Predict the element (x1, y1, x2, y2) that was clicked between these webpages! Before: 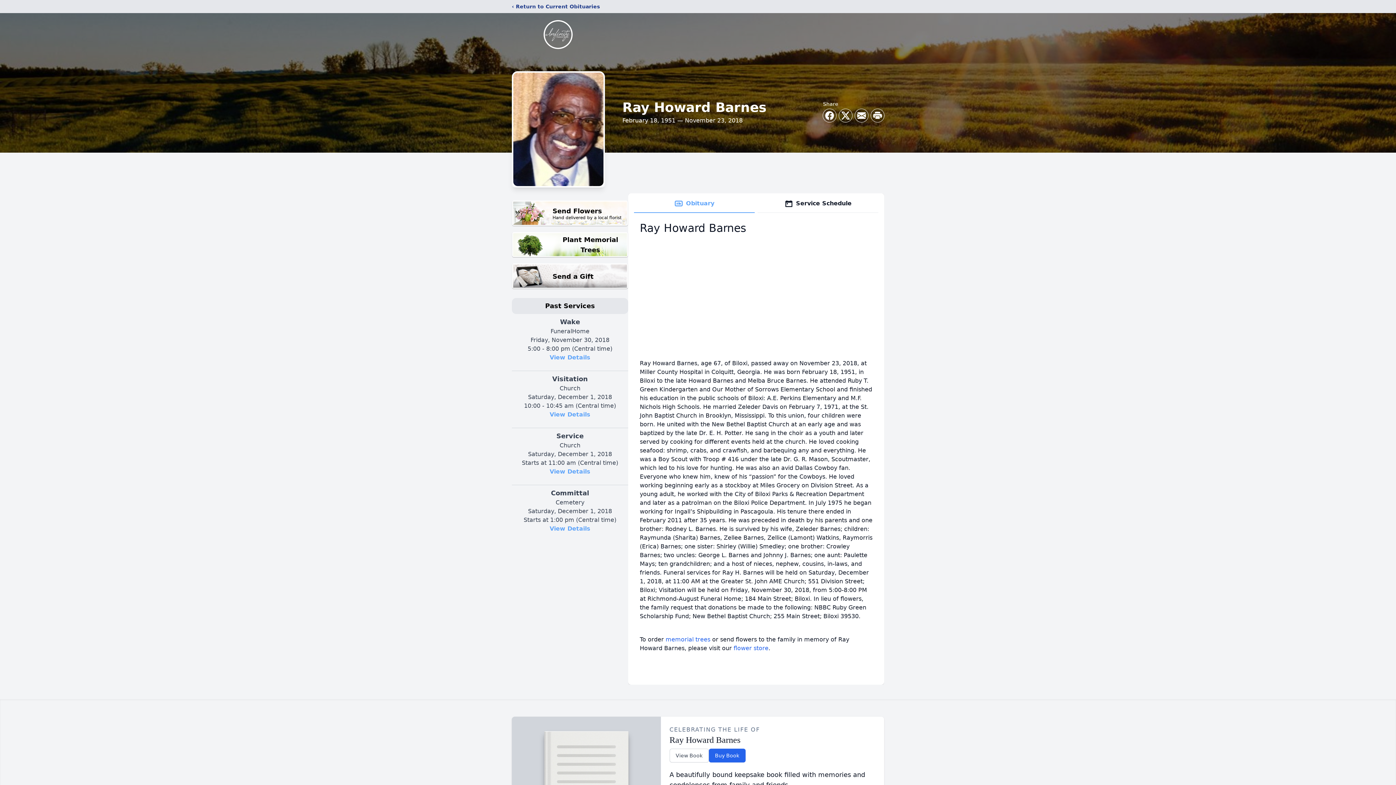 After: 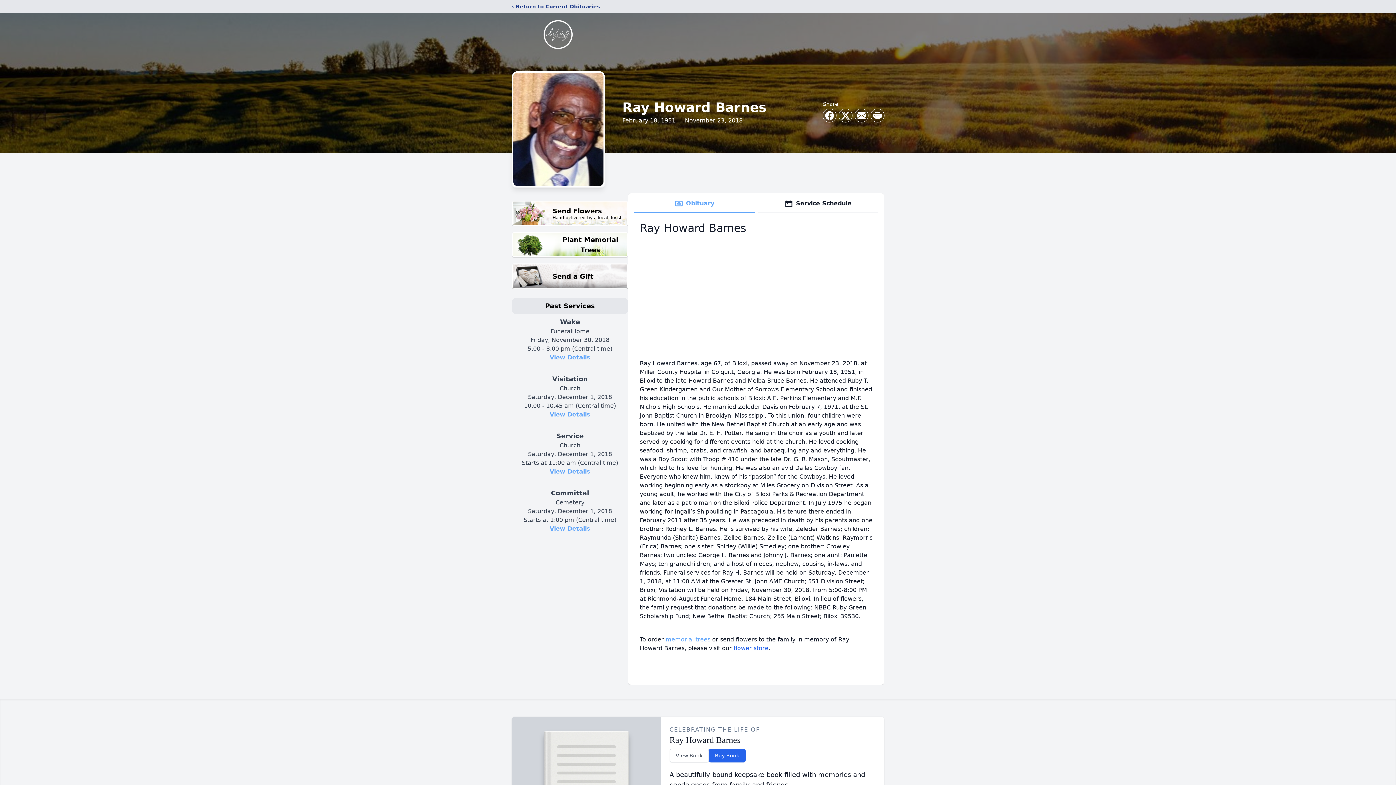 Action: label: memorial trees bbox: (665, 636, 710, 643)